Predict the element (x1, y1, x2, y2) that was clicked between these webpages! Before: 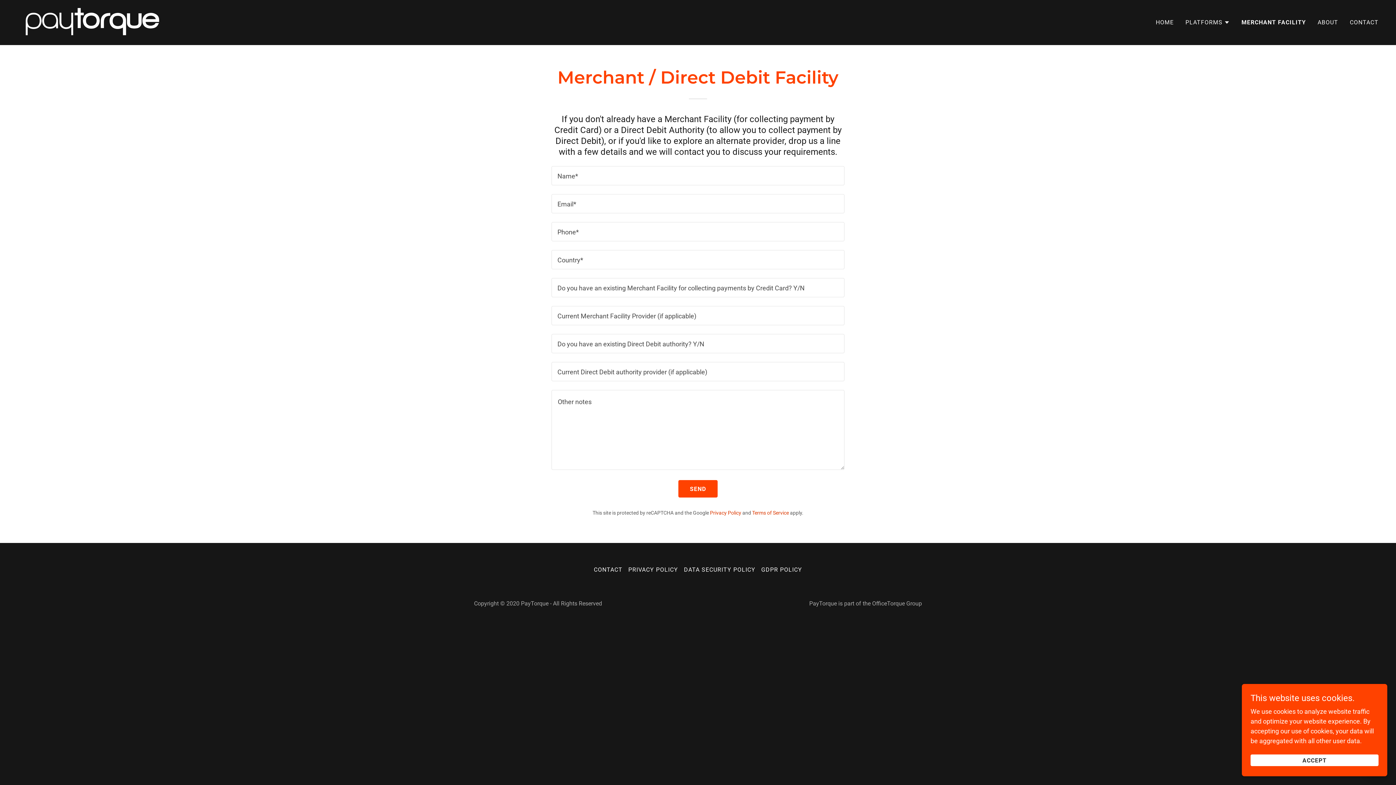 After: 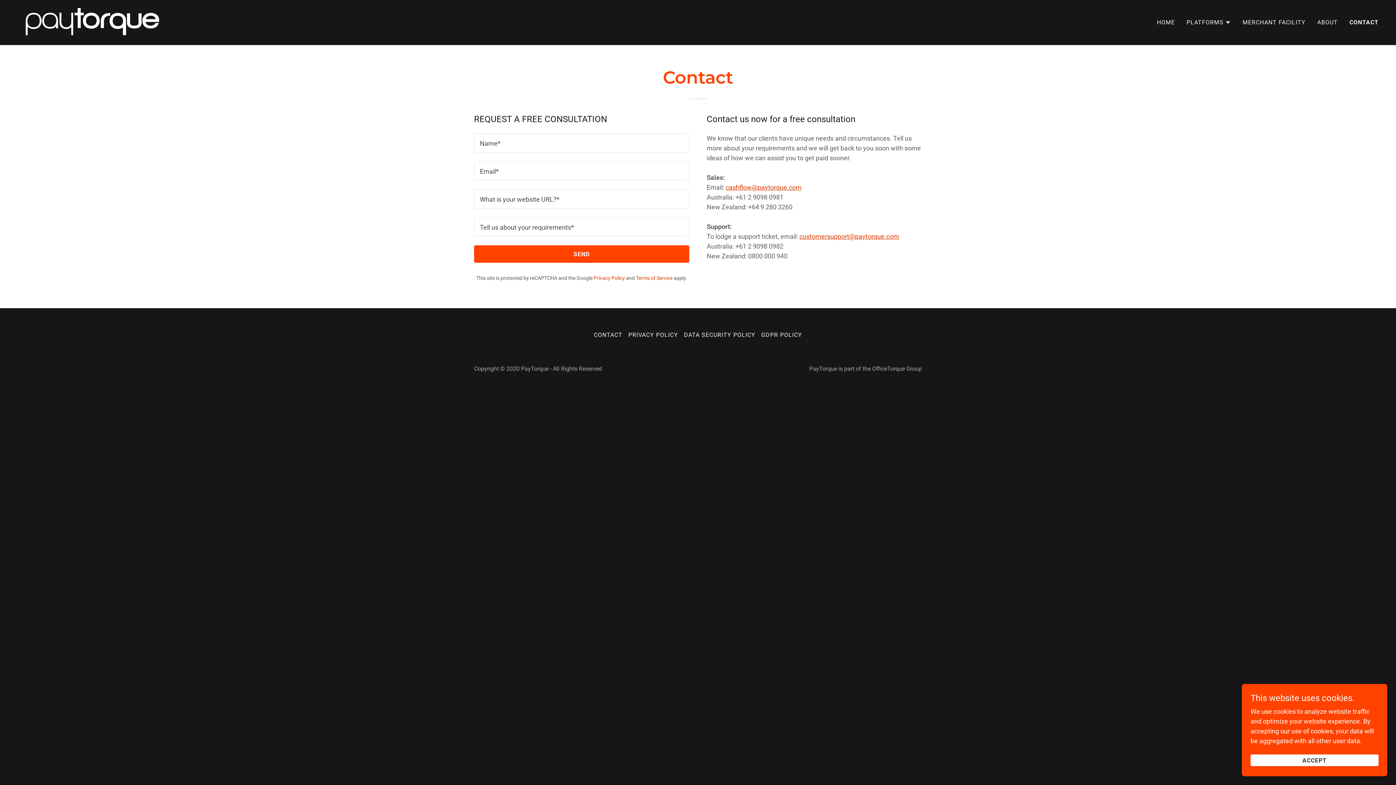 Action: bbox: (1348, 16, 1381, 29) label: CONTACT